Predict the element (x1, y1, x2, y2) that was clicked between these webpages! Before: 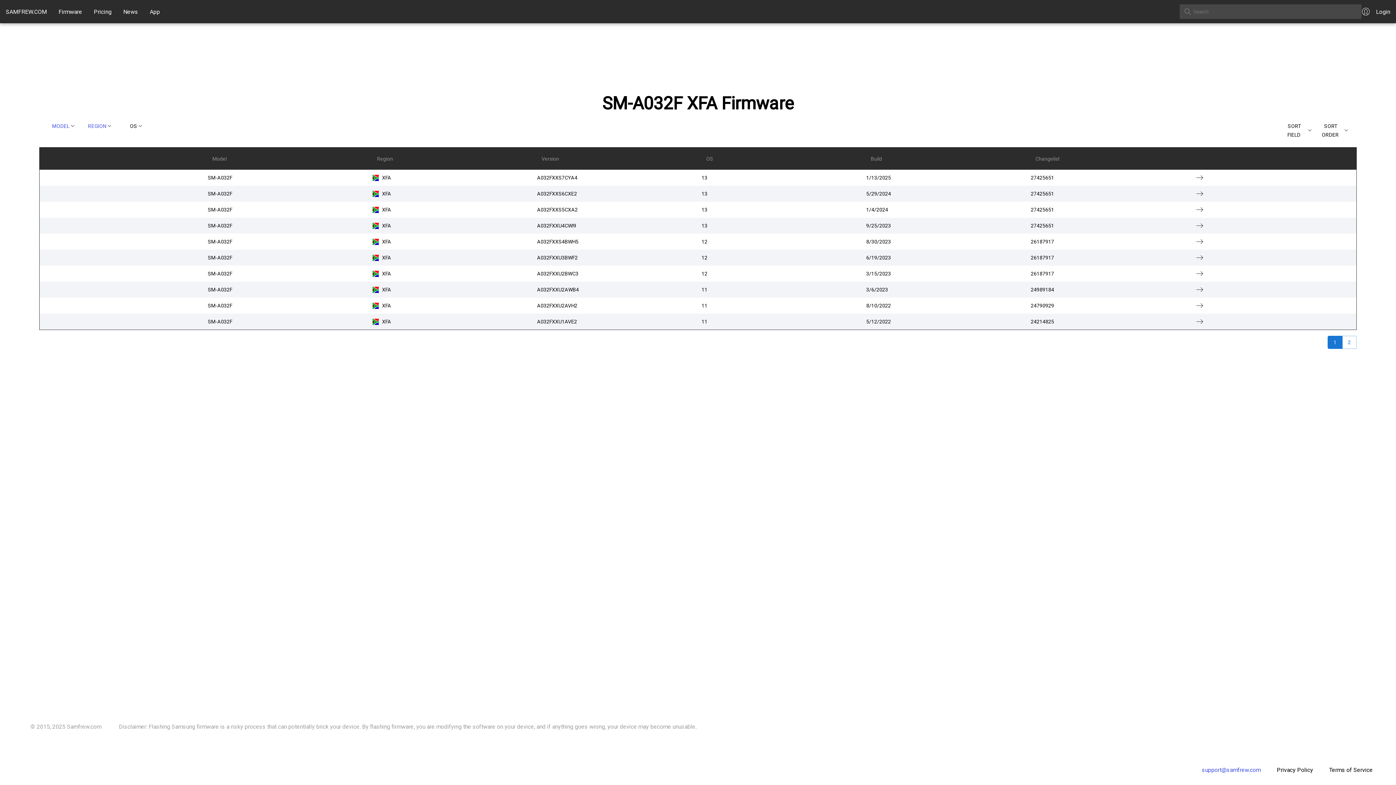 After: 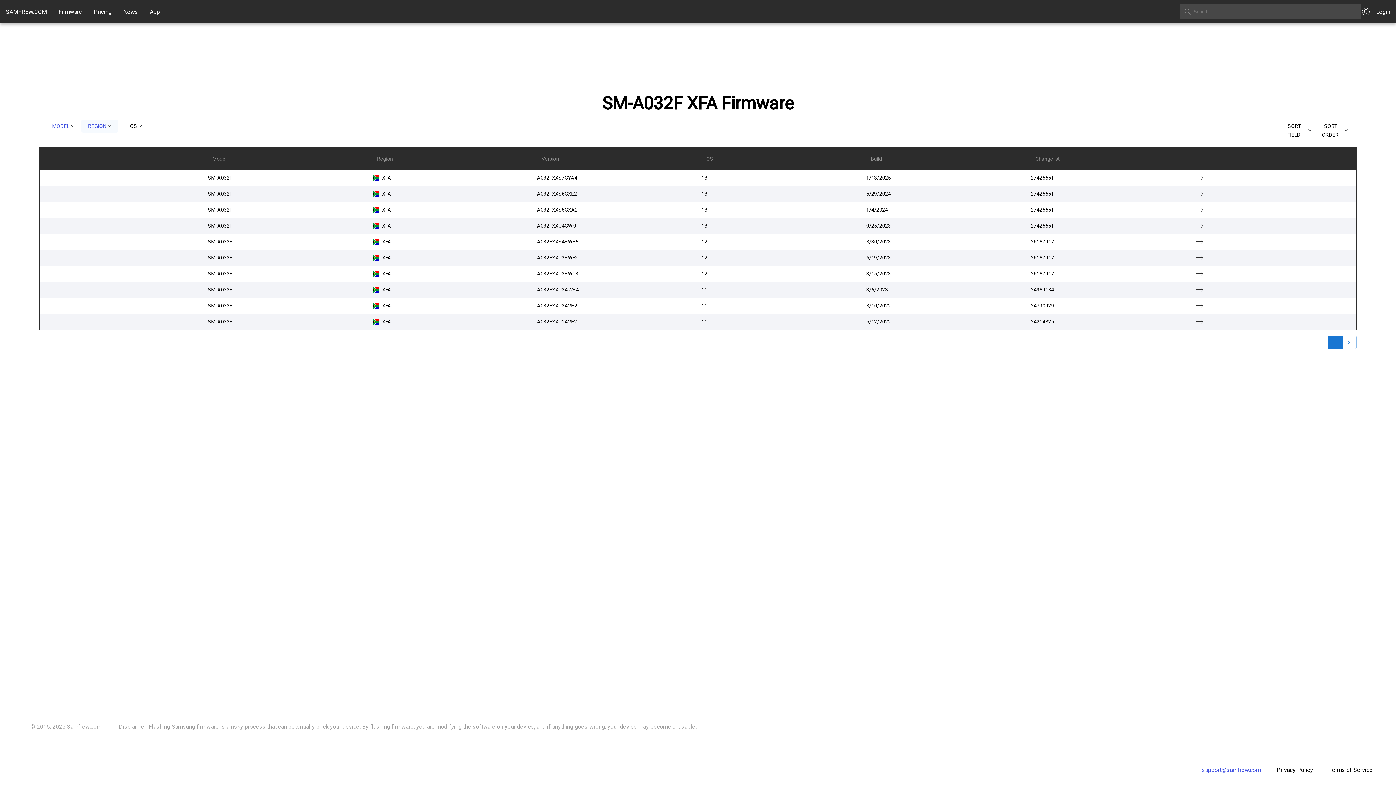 Action: label: REGION  bbox: (81, 119, 117, 132)